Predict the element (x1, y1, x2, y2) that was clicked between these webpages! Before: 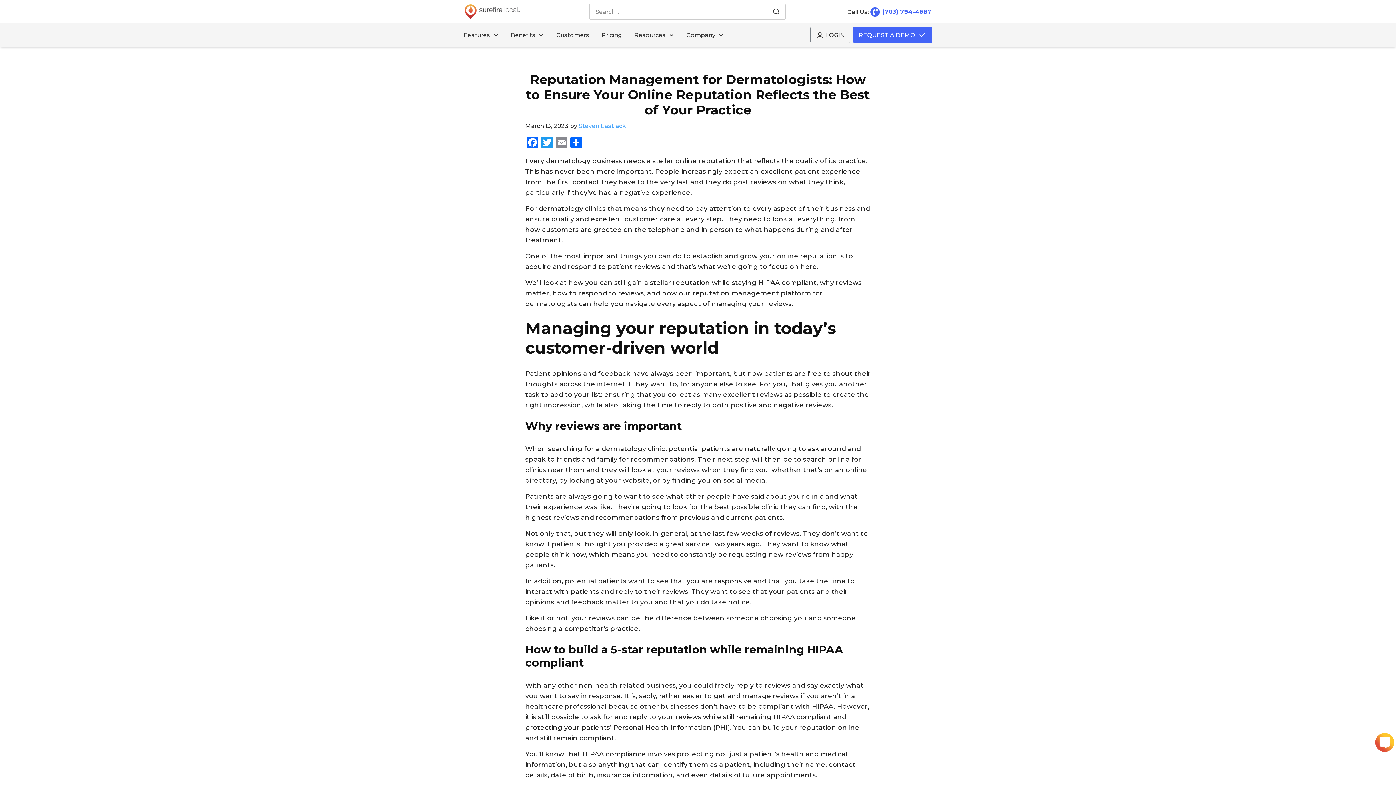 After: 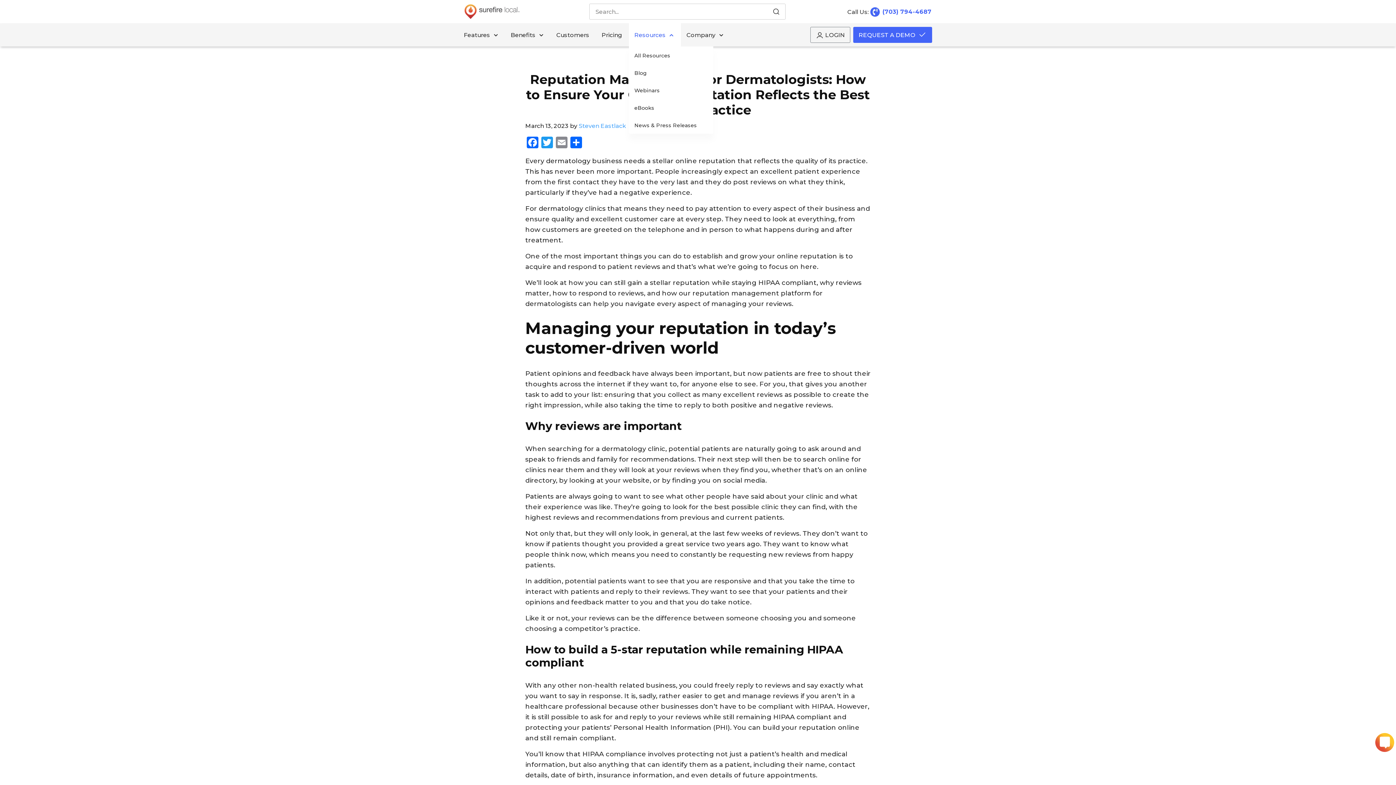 Action: bbox: (629, 23, 681, 46) label: Resources